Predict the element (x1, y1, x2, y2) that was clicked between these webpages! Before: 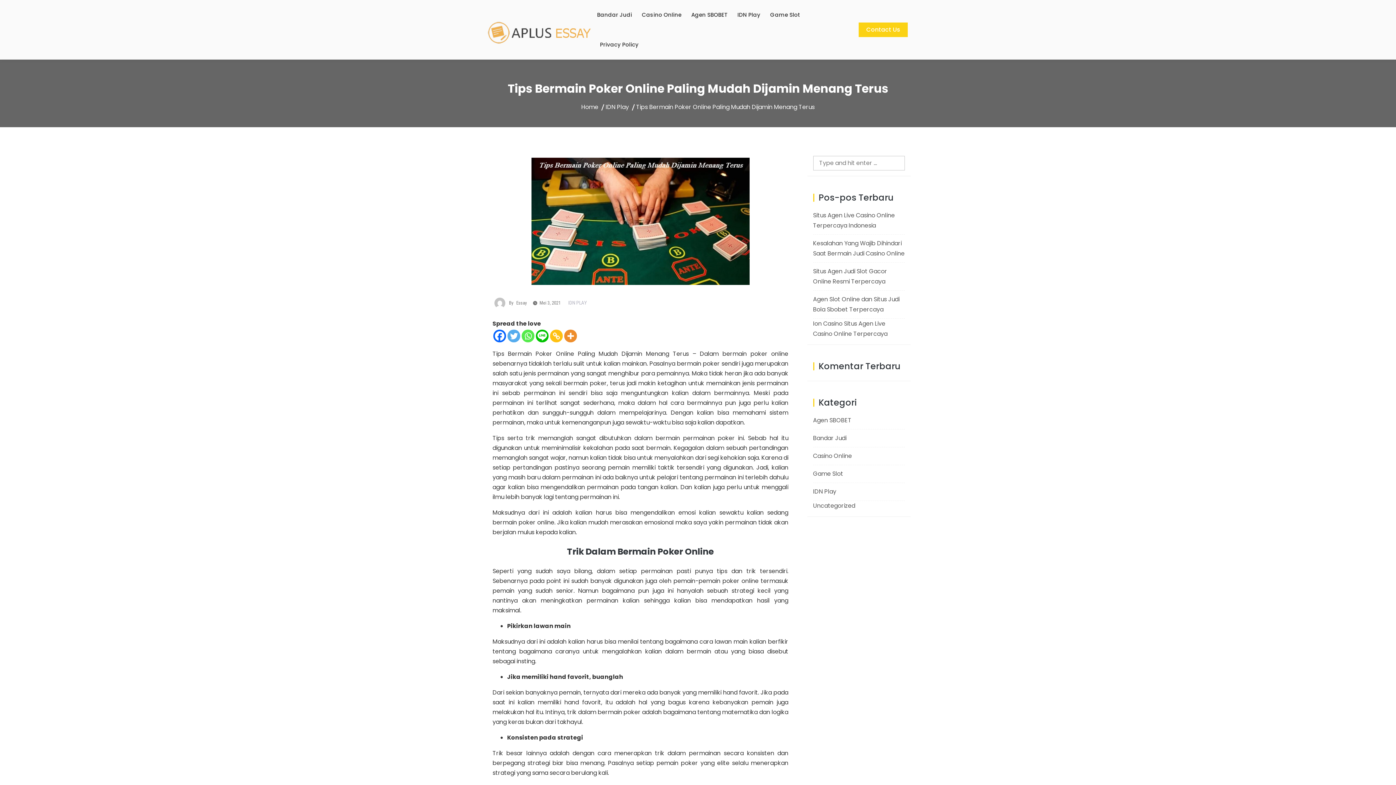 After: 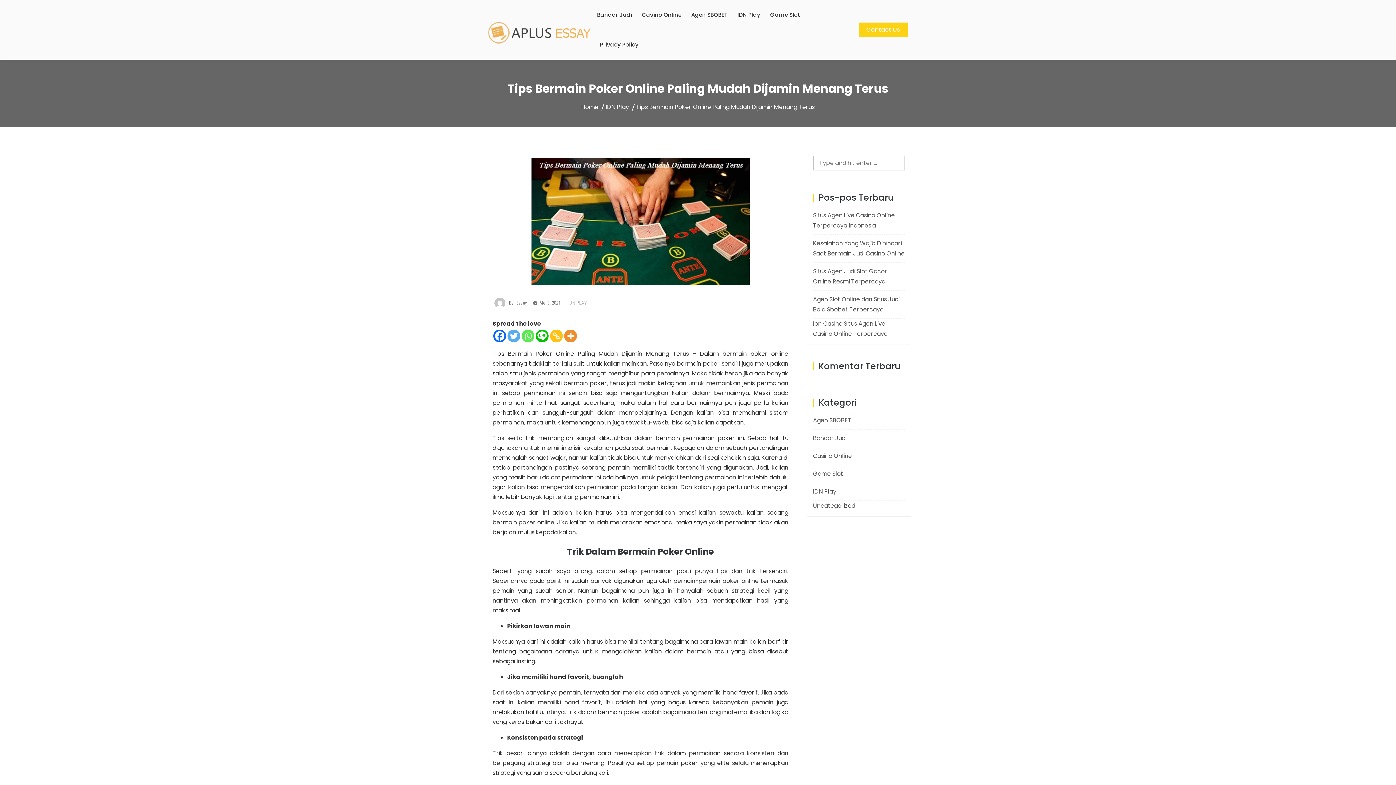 Action: label: Copy Link bbox: (550, 329, 562, 342)